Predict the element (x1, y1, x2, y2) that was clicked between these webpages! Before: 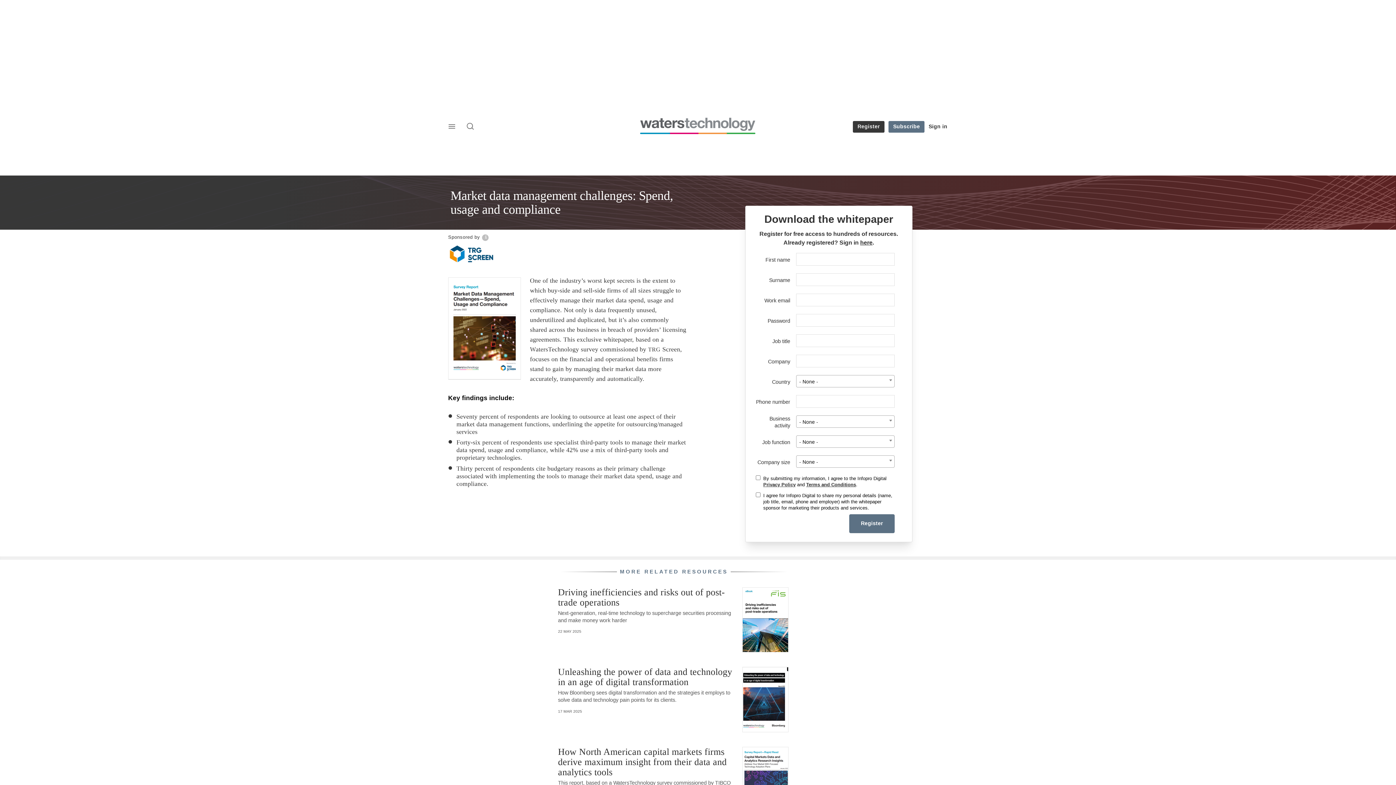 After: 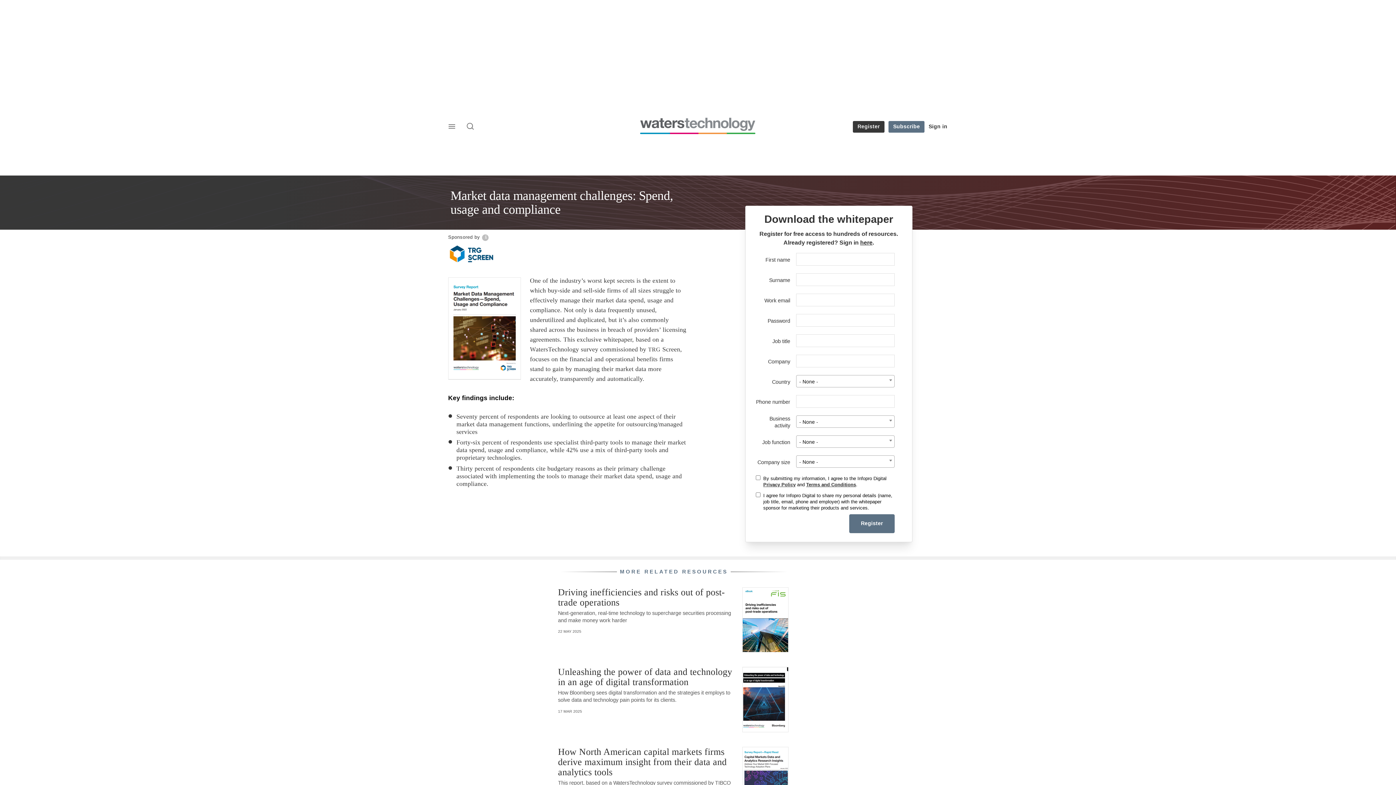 Action: label: Menu bbox: (448, 124, 455, 130)